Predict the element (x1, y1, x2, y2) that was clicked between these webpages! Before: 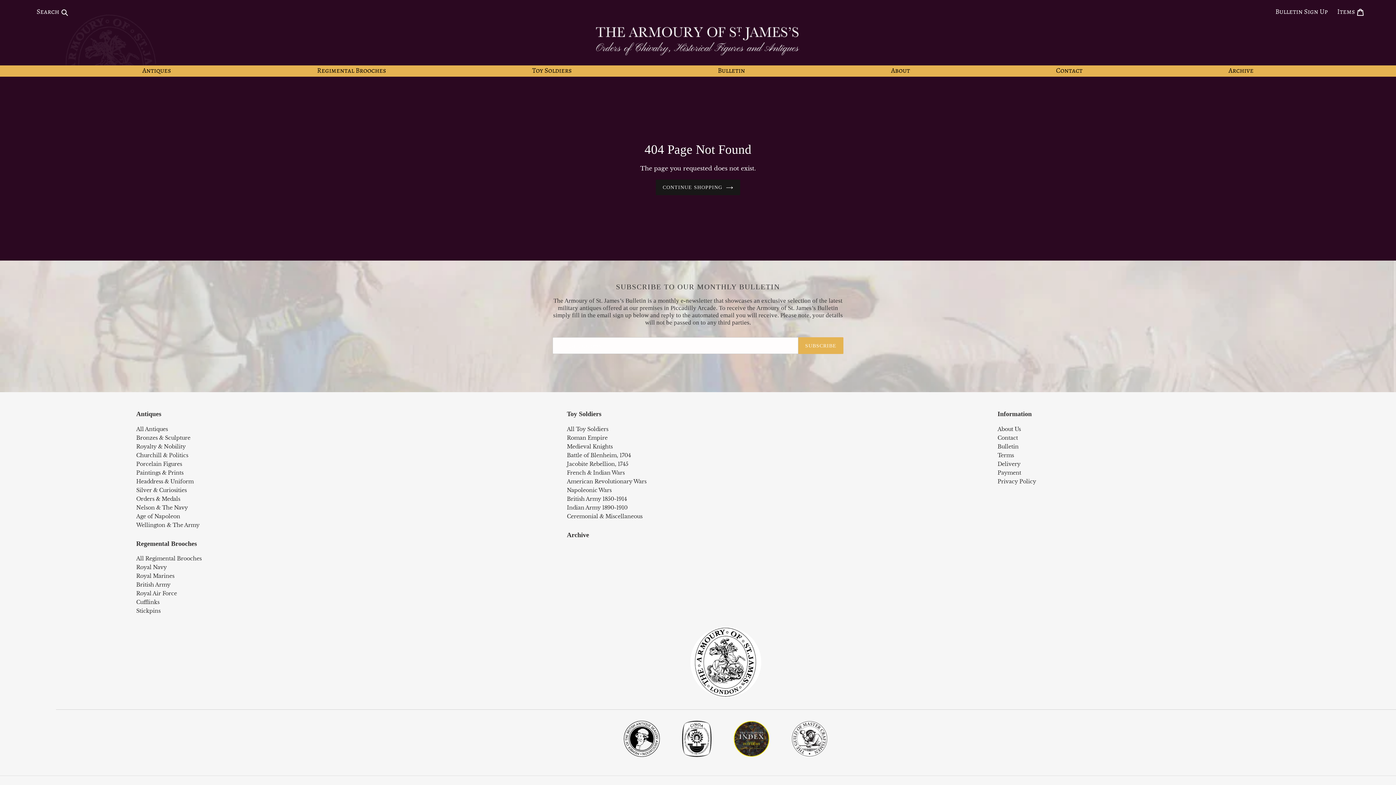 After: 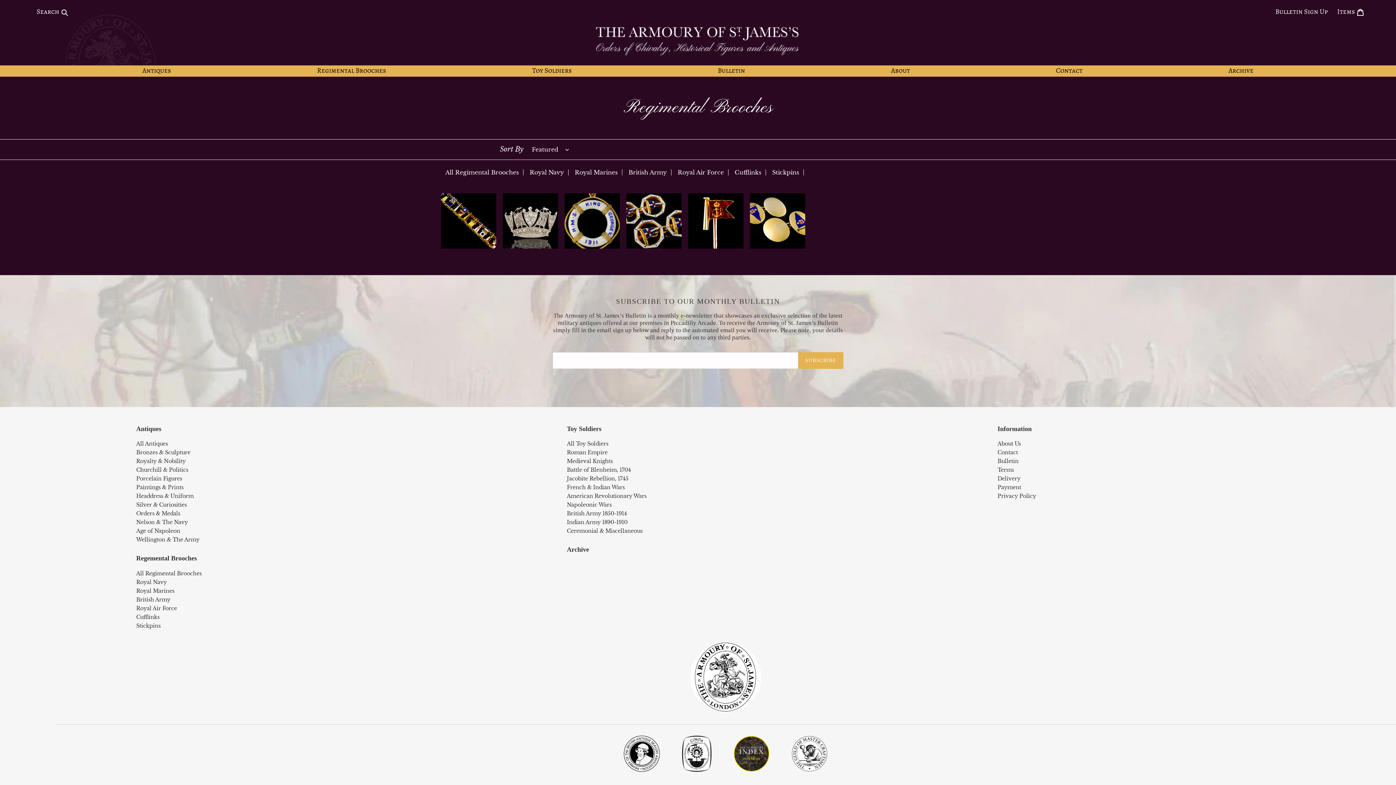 Action: bbox: (136, 564, 166, 571) label: Royal Navy